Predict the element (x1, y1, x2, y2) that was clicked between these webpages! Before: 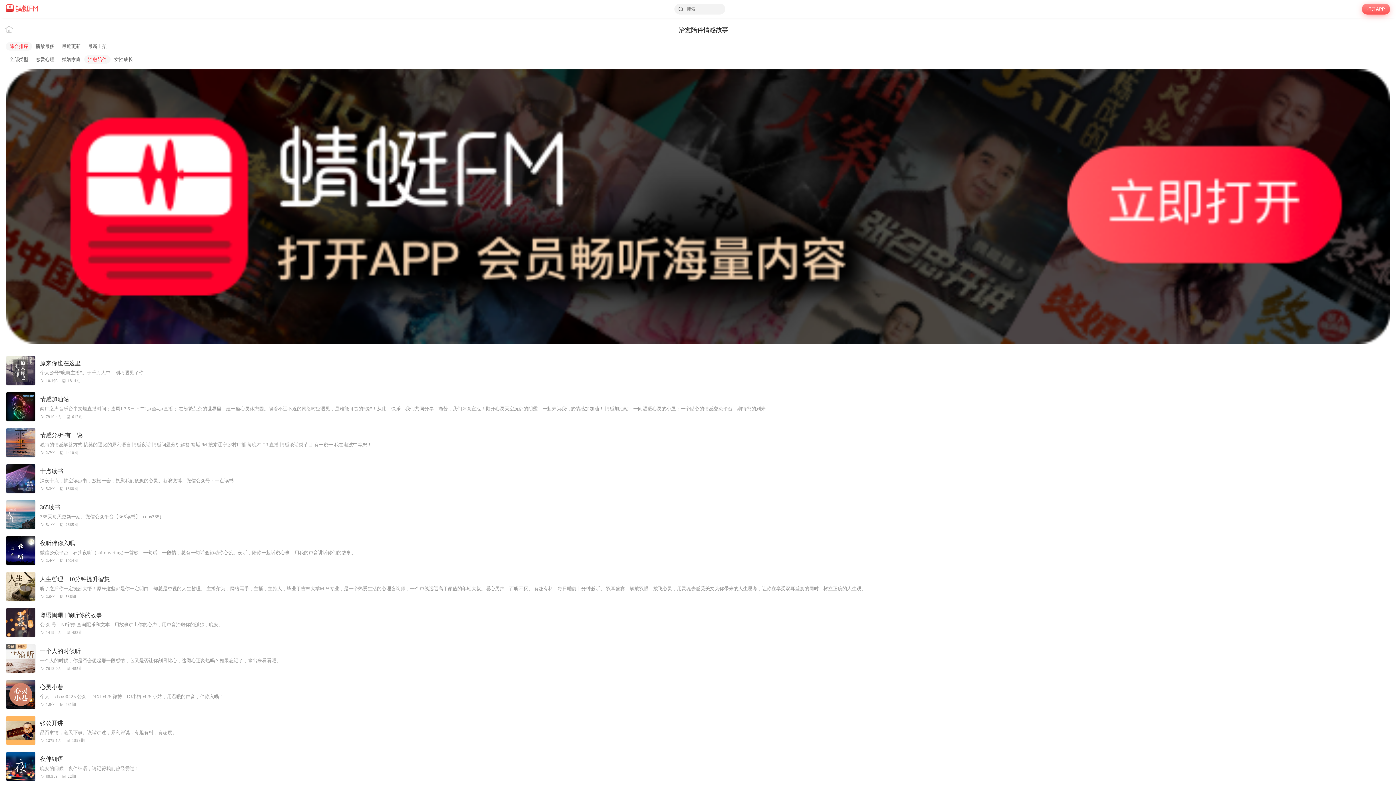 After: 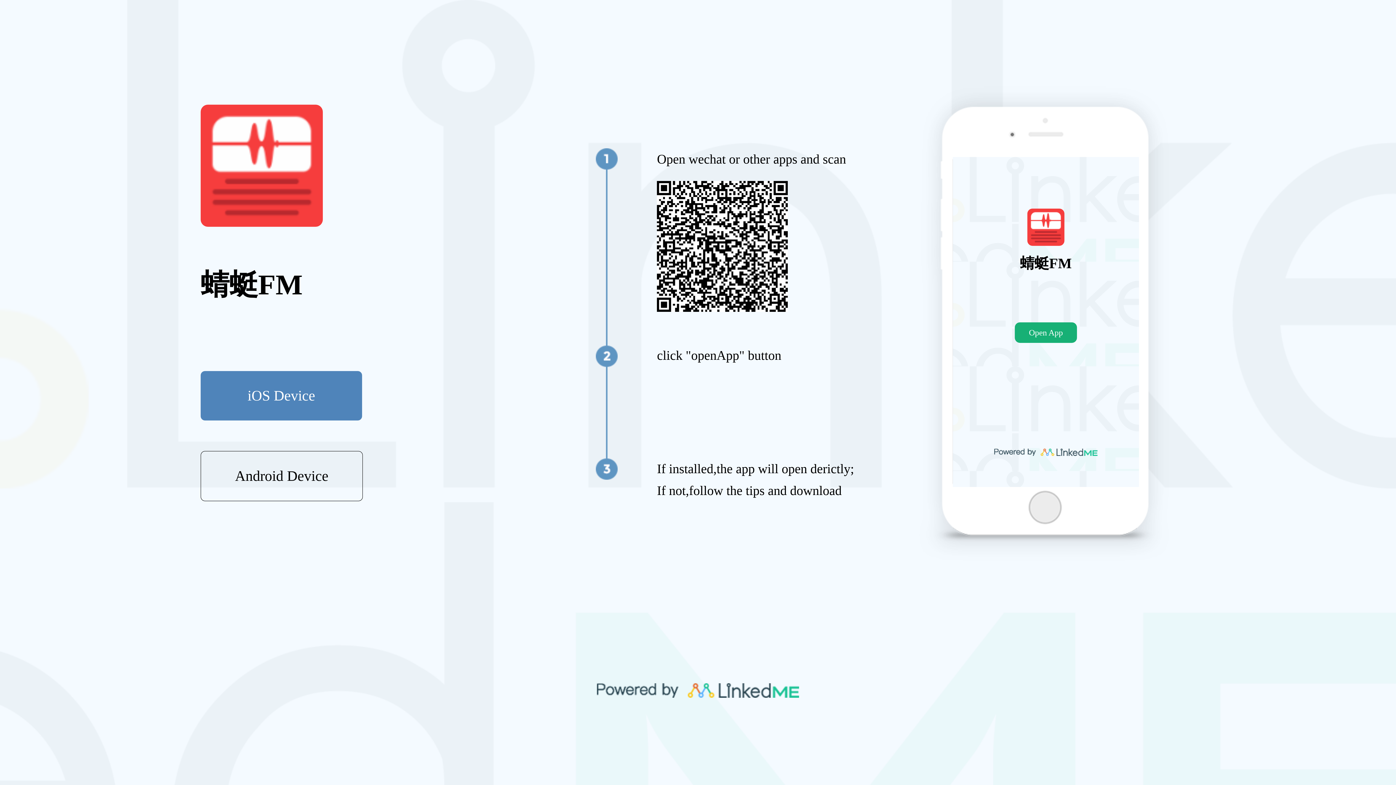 Action: bbox: (0, 63, 1396, 351)